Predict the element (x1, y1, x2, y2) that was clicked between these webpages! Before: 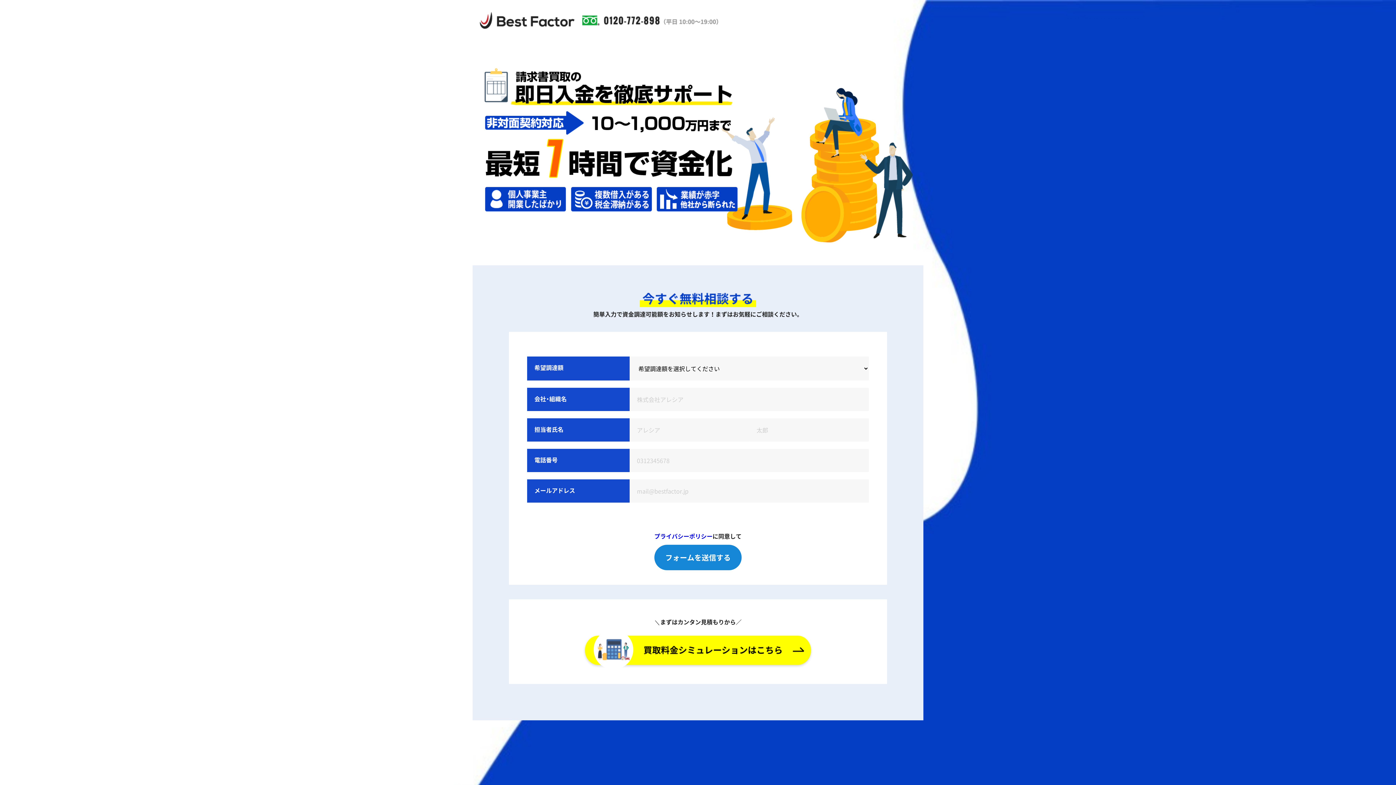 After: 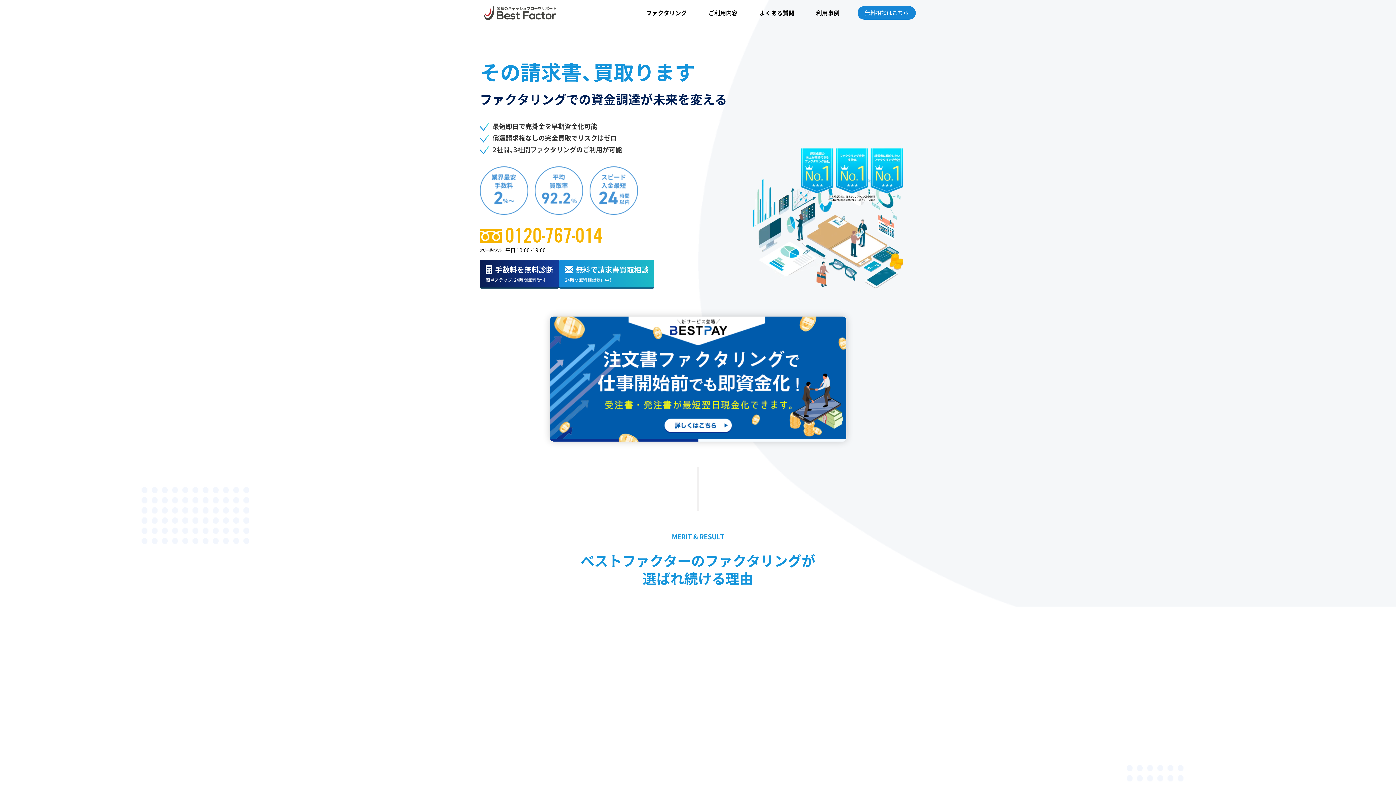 Action: bbox: (480, 12, 574, 28)